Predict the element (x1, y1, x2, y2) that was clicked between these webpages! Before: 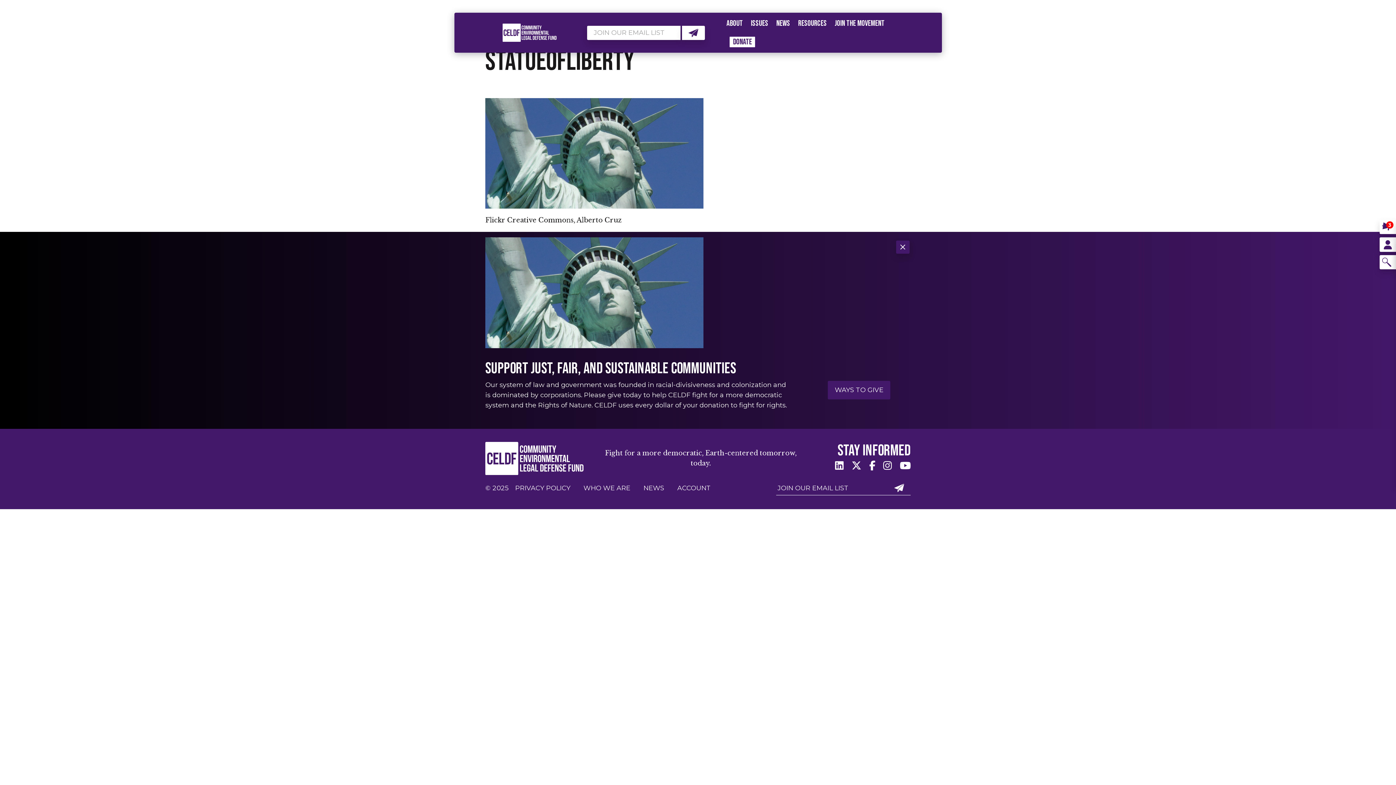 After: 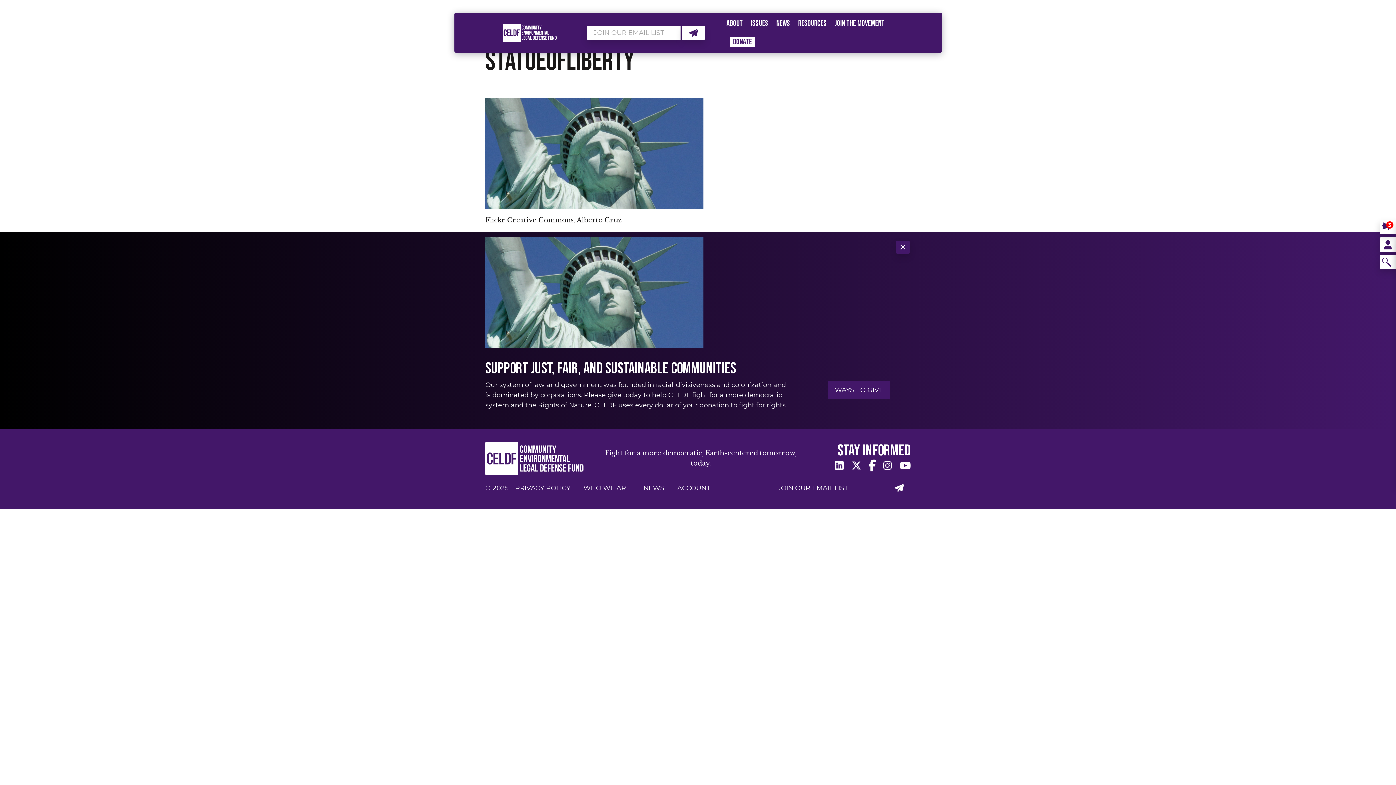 Action: bbox: (869, 460, 875, 472)